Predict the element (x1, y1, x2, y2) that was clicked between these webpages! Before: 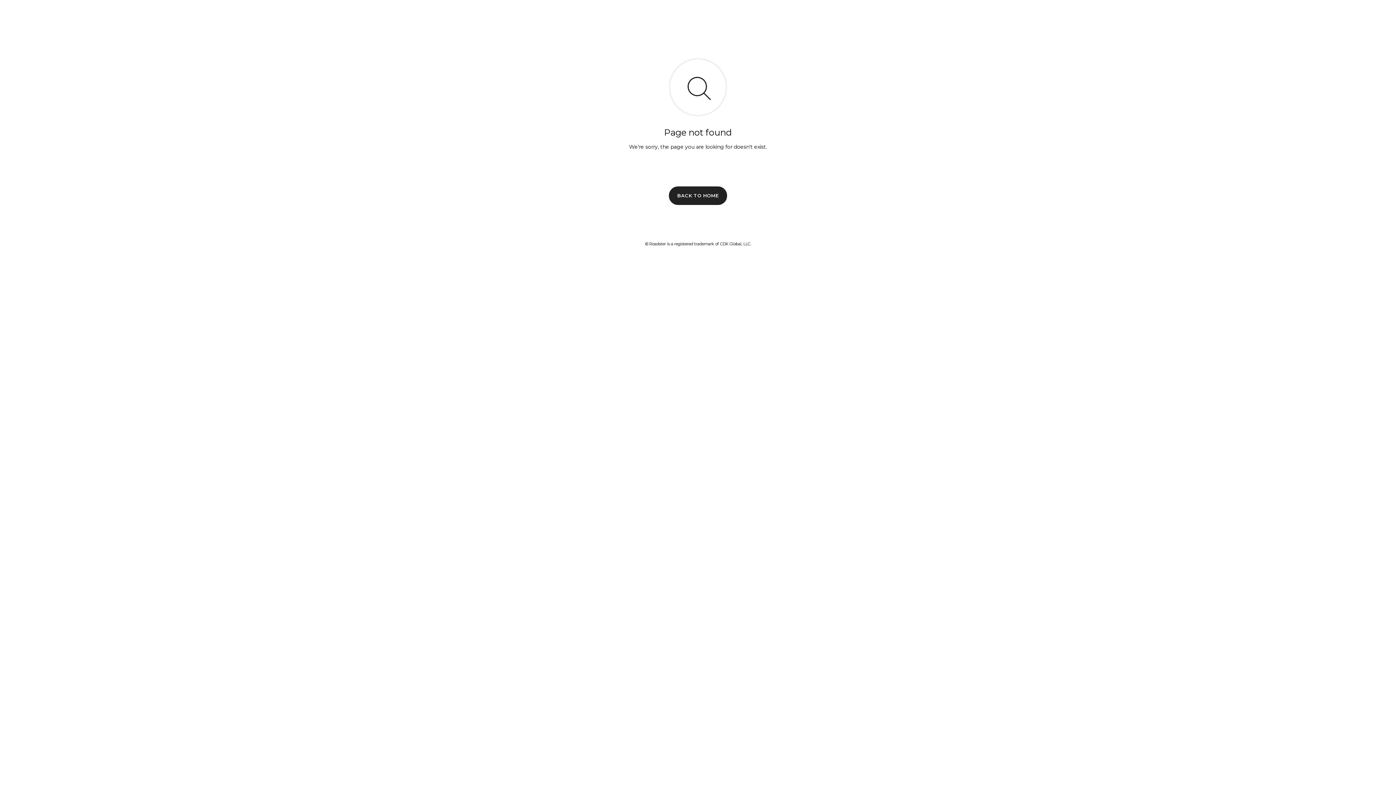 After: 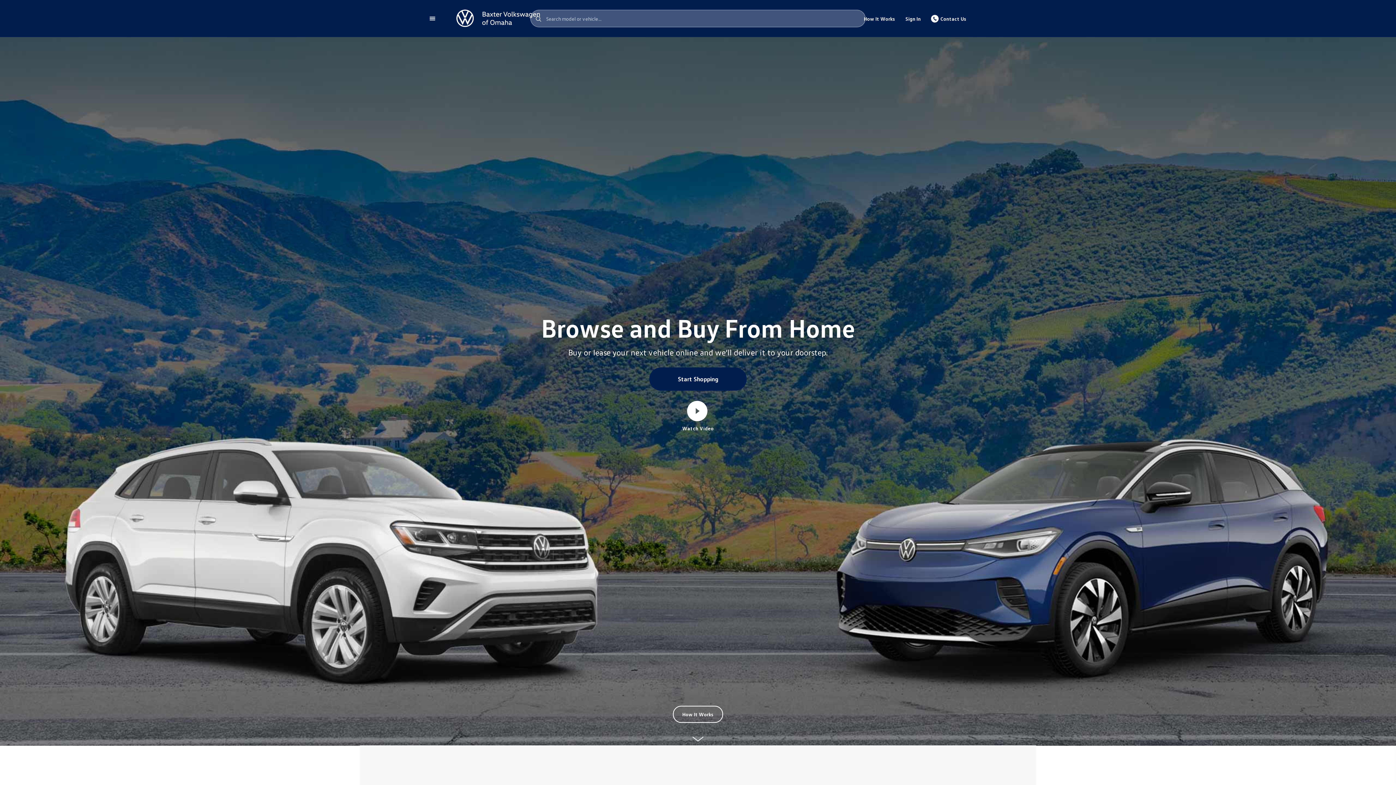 Action: label: BACK TO HOME bbox: (669, 186, 727, 204)